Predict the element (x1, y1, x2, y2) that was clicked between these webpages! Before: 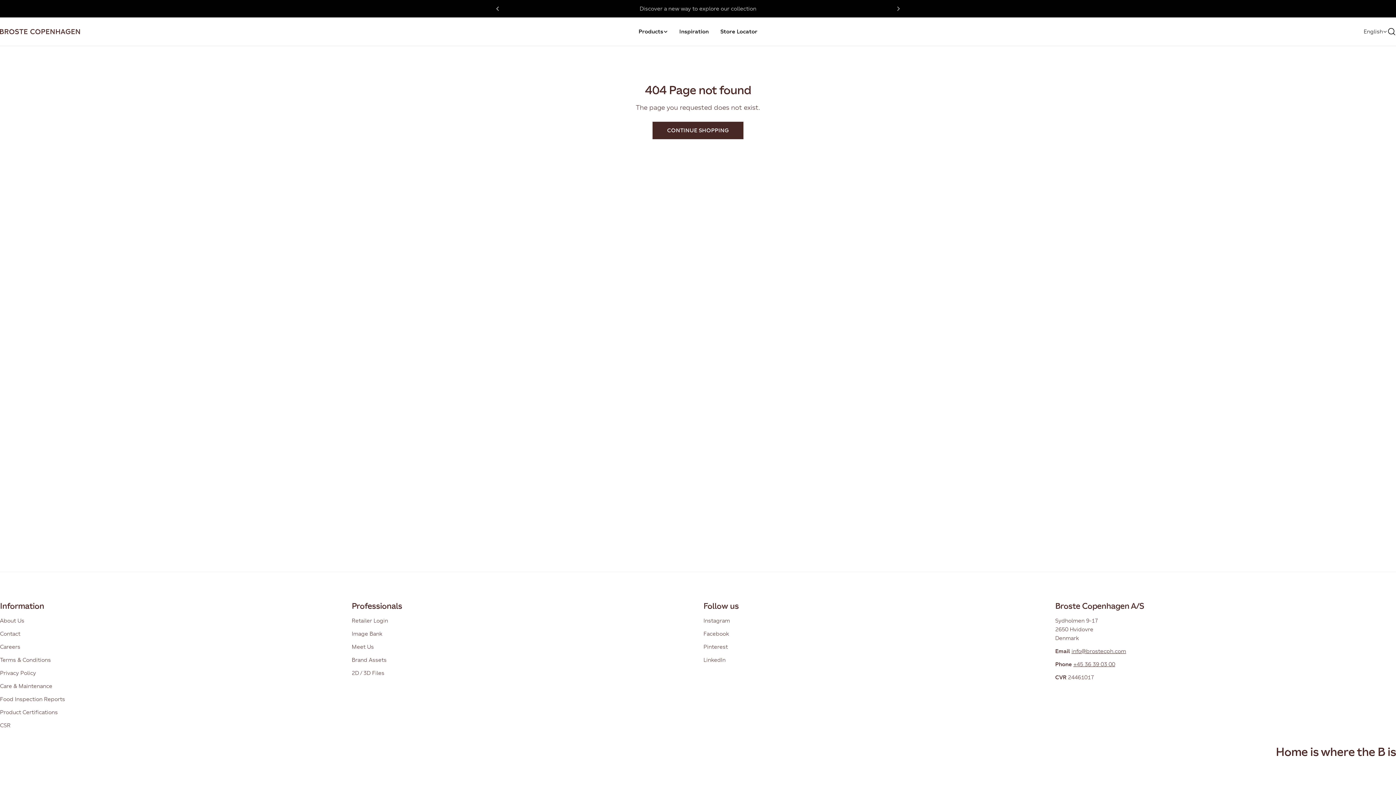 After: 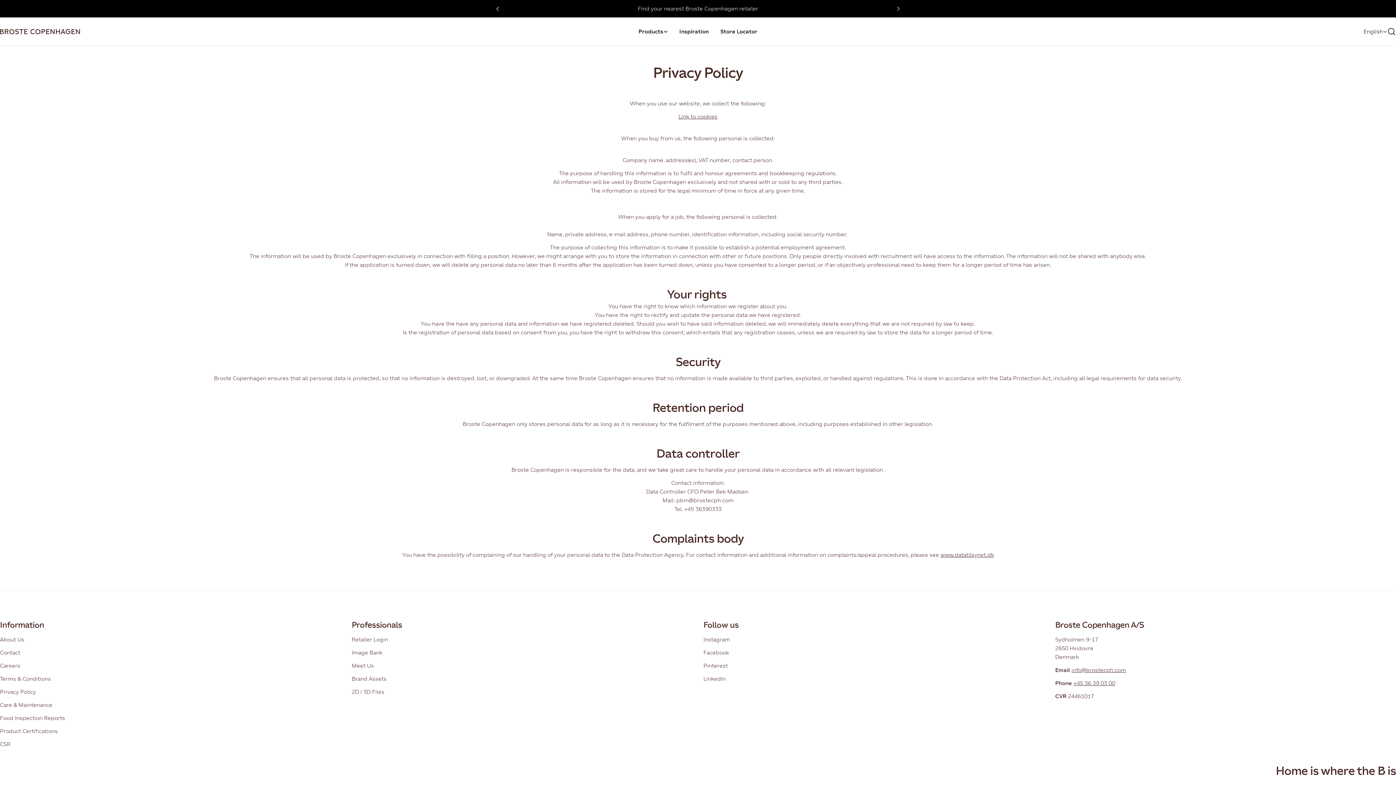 Action: bbox: (0, 670, 36, 676) label: Privacy Policy